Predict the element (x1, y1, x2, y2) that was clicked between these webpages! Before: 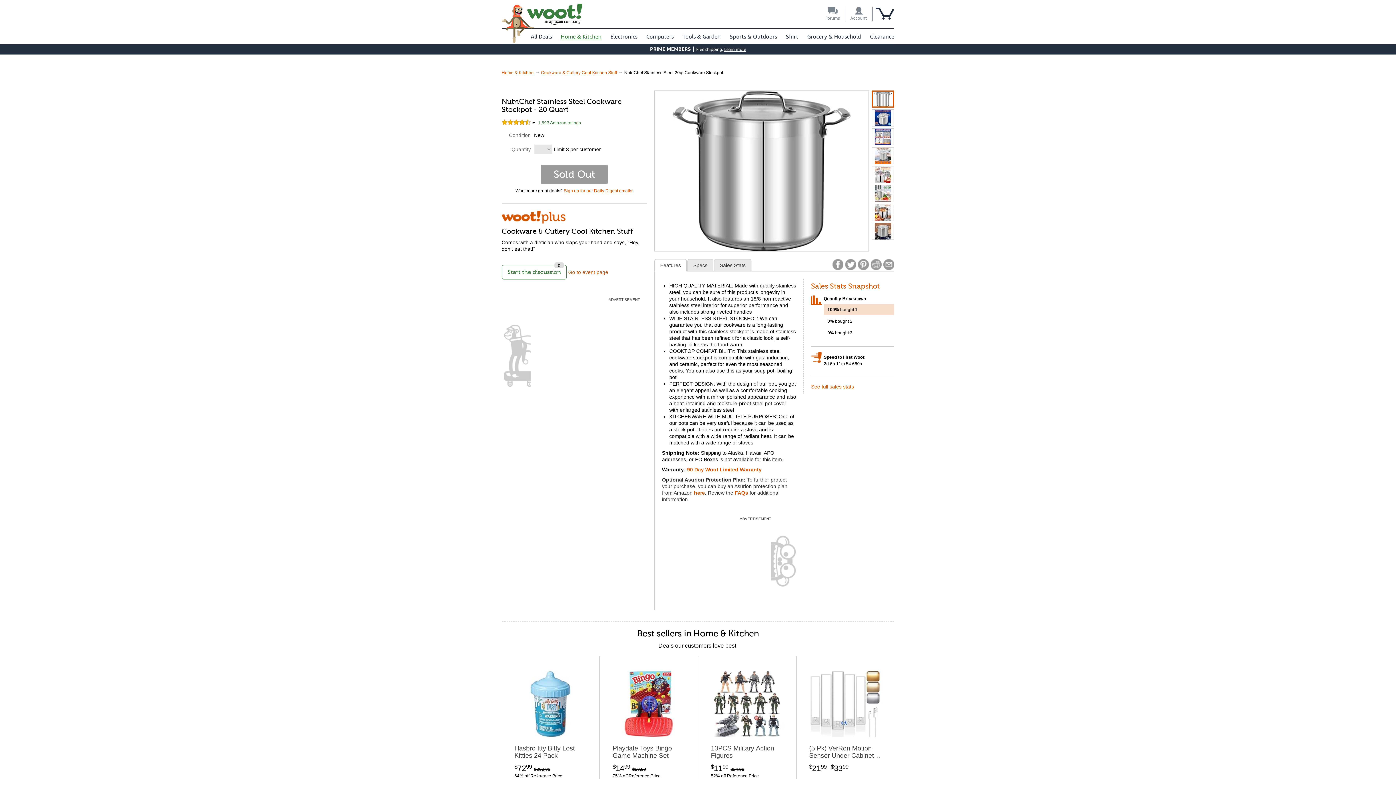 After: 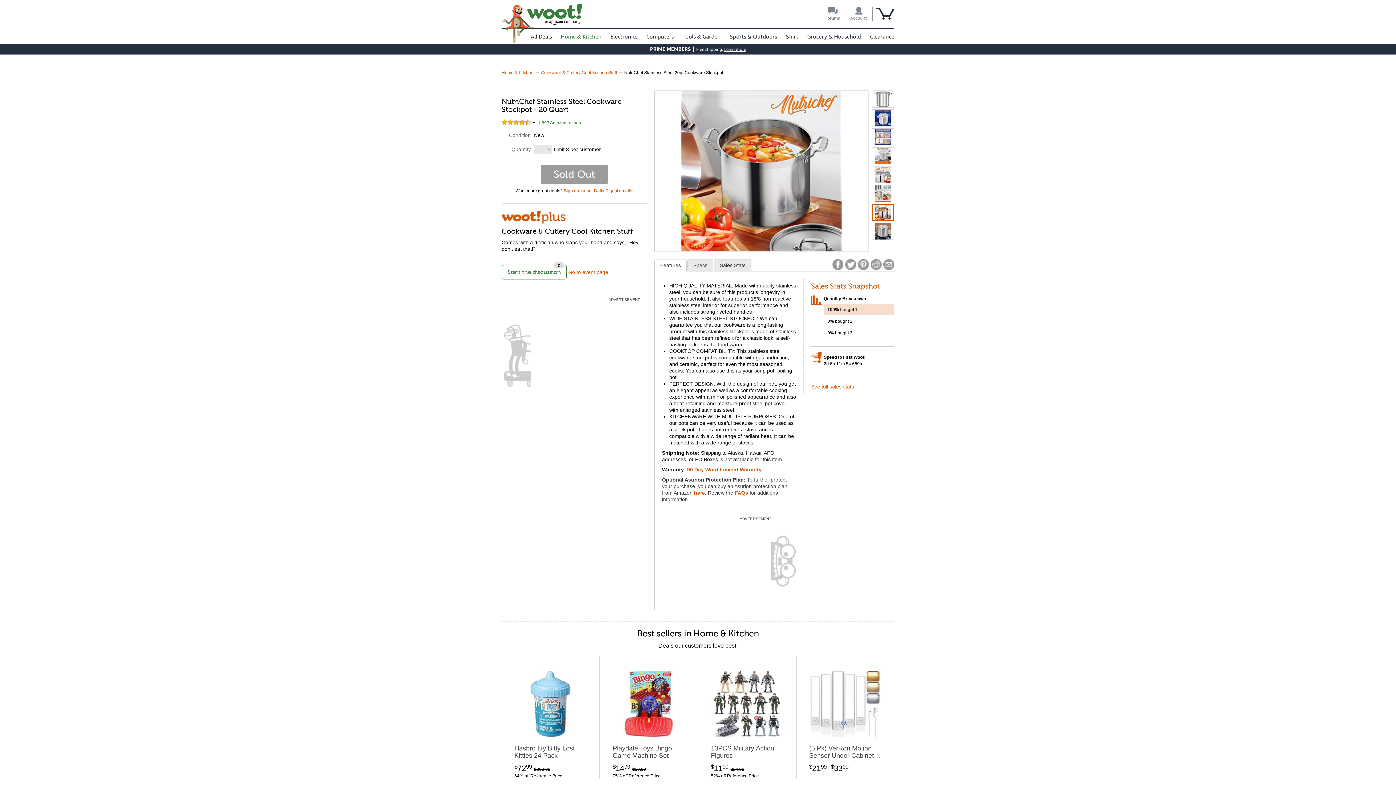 Action: bbox: (872, 204, 894, 221)